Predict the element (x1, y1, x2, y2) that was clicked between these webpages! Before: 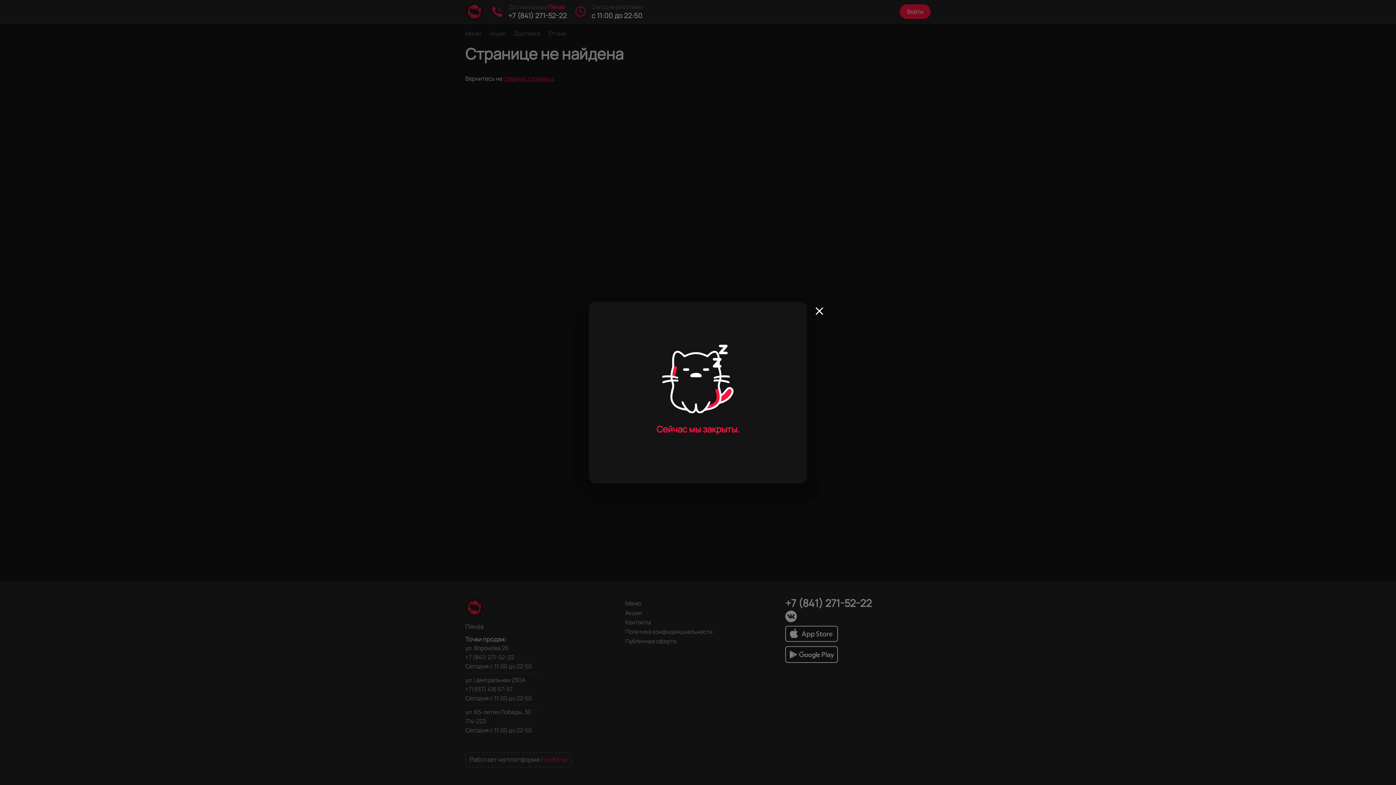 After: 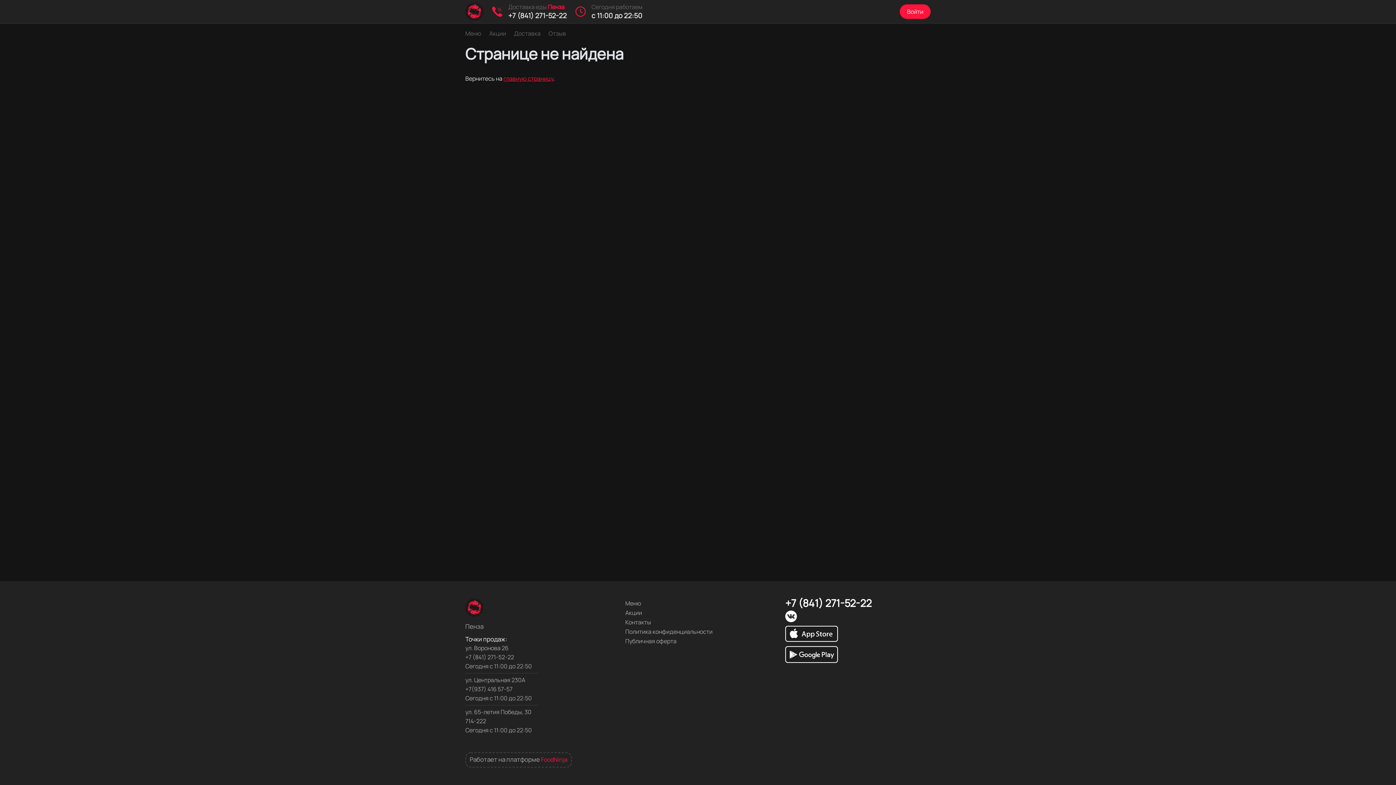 Action: label: close bbox: (810, 301, 829, 320)